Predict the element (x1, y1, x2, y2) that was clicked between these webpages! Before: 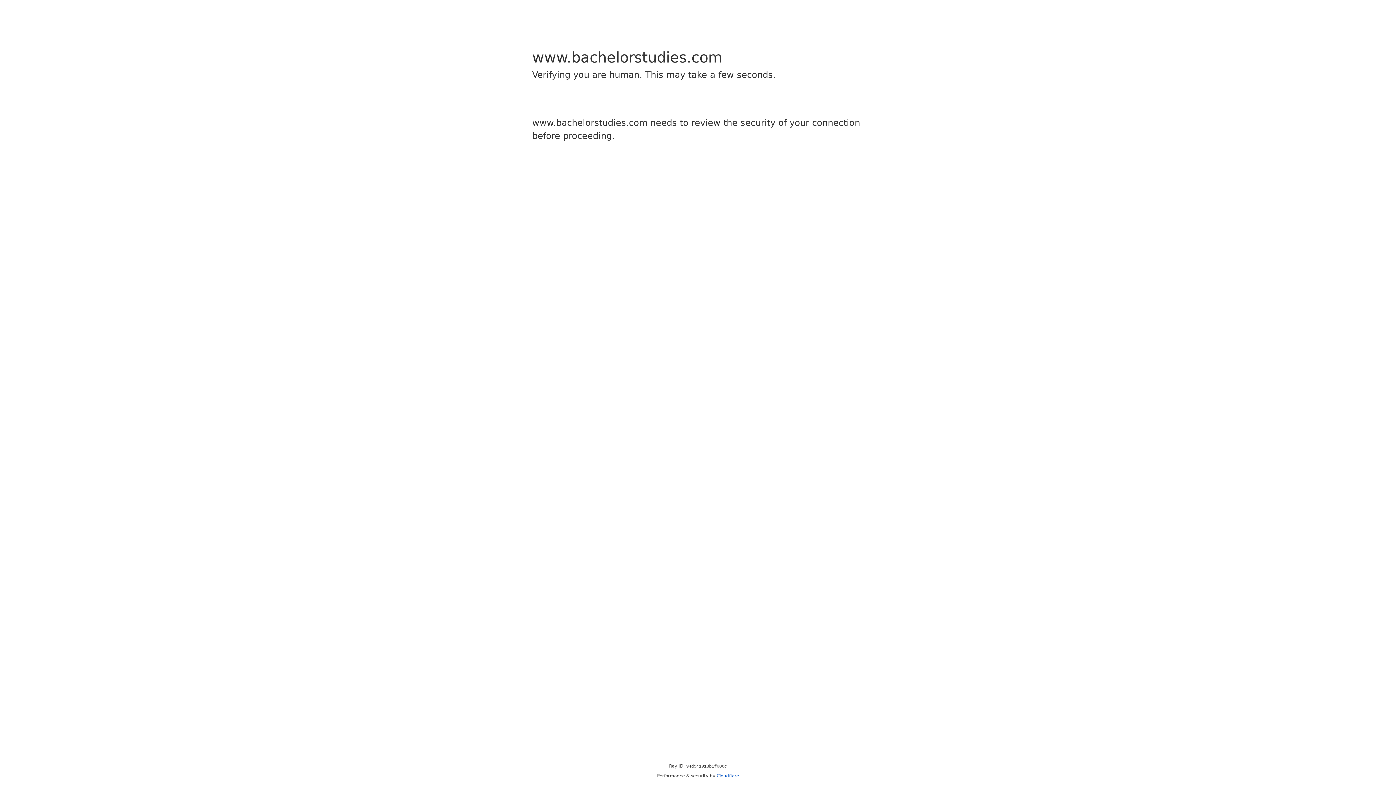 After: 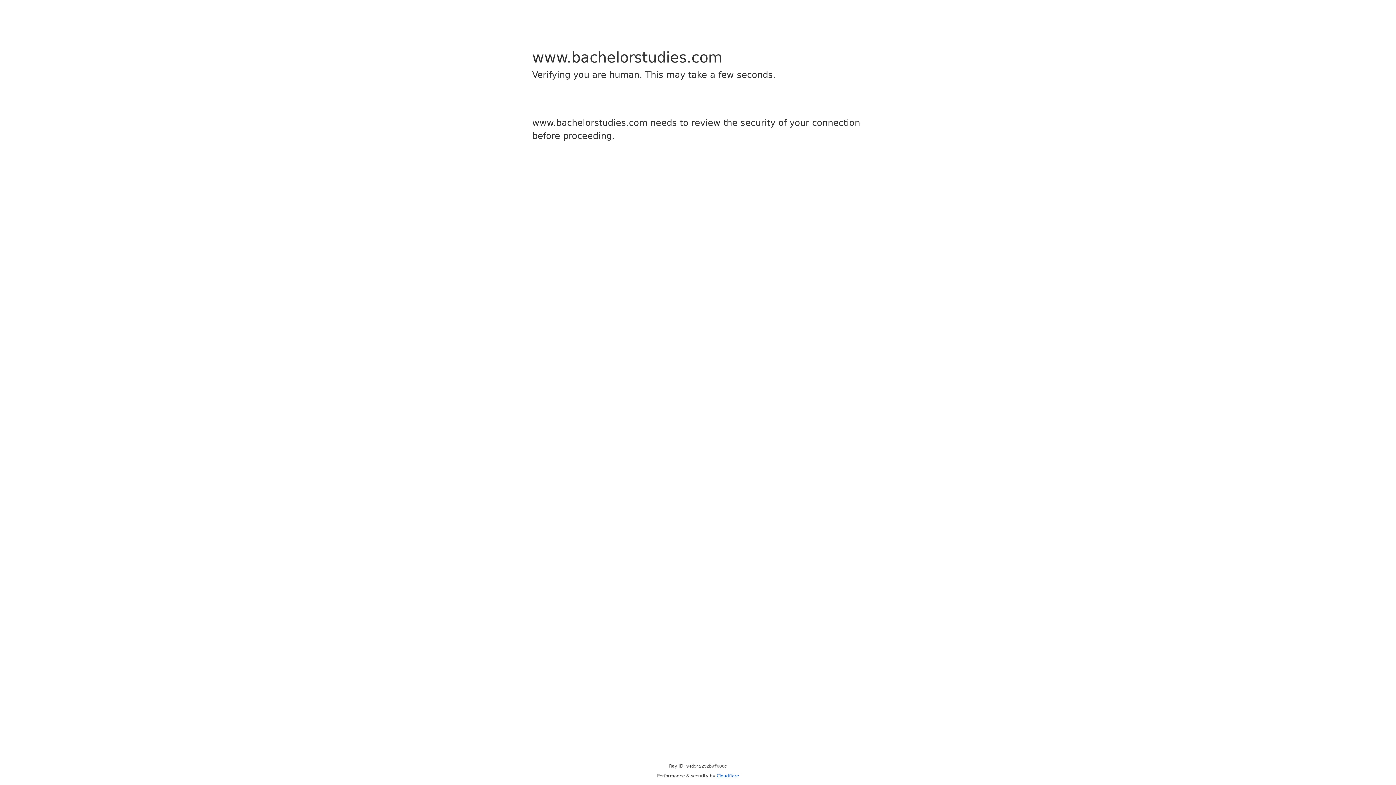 Action: label: Cloudflare bbox: (716, 773, 739, 778)